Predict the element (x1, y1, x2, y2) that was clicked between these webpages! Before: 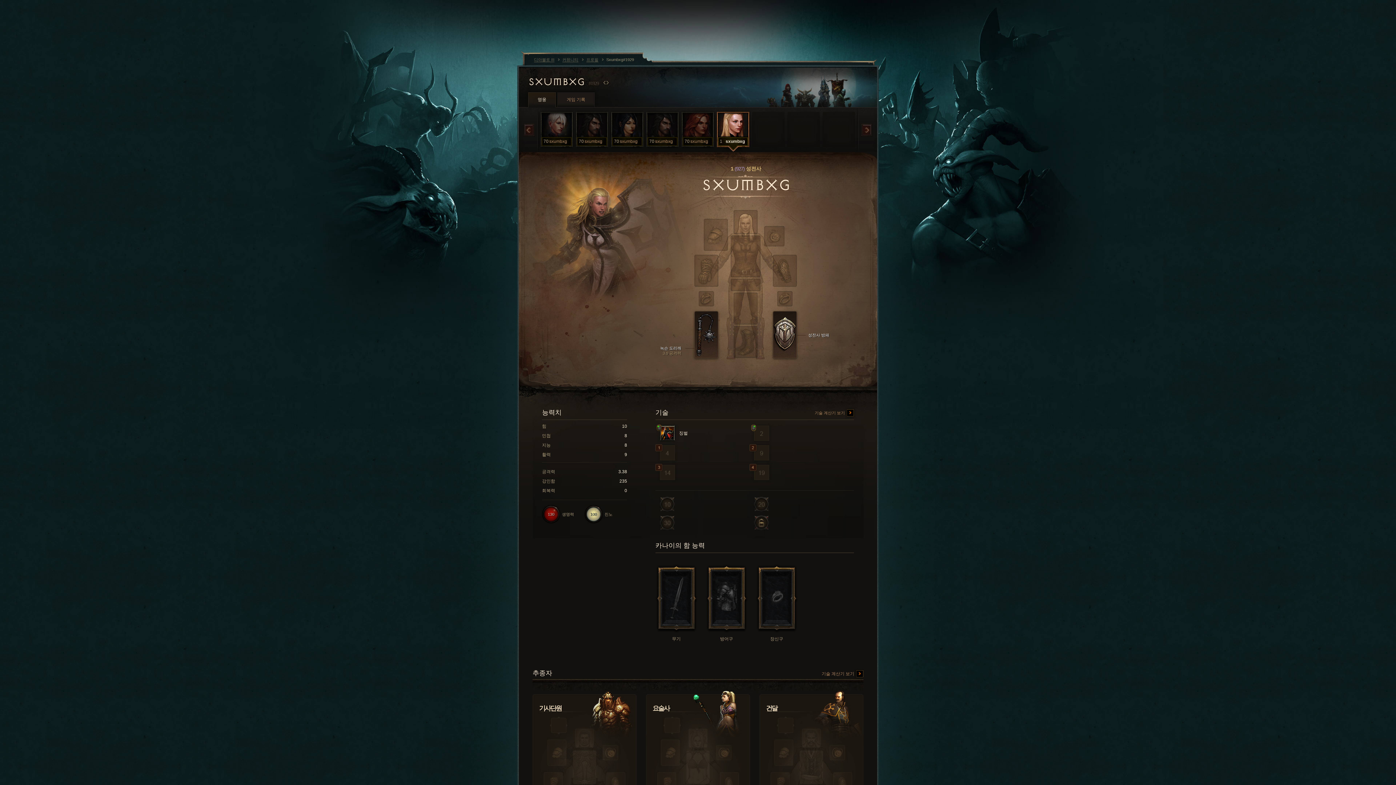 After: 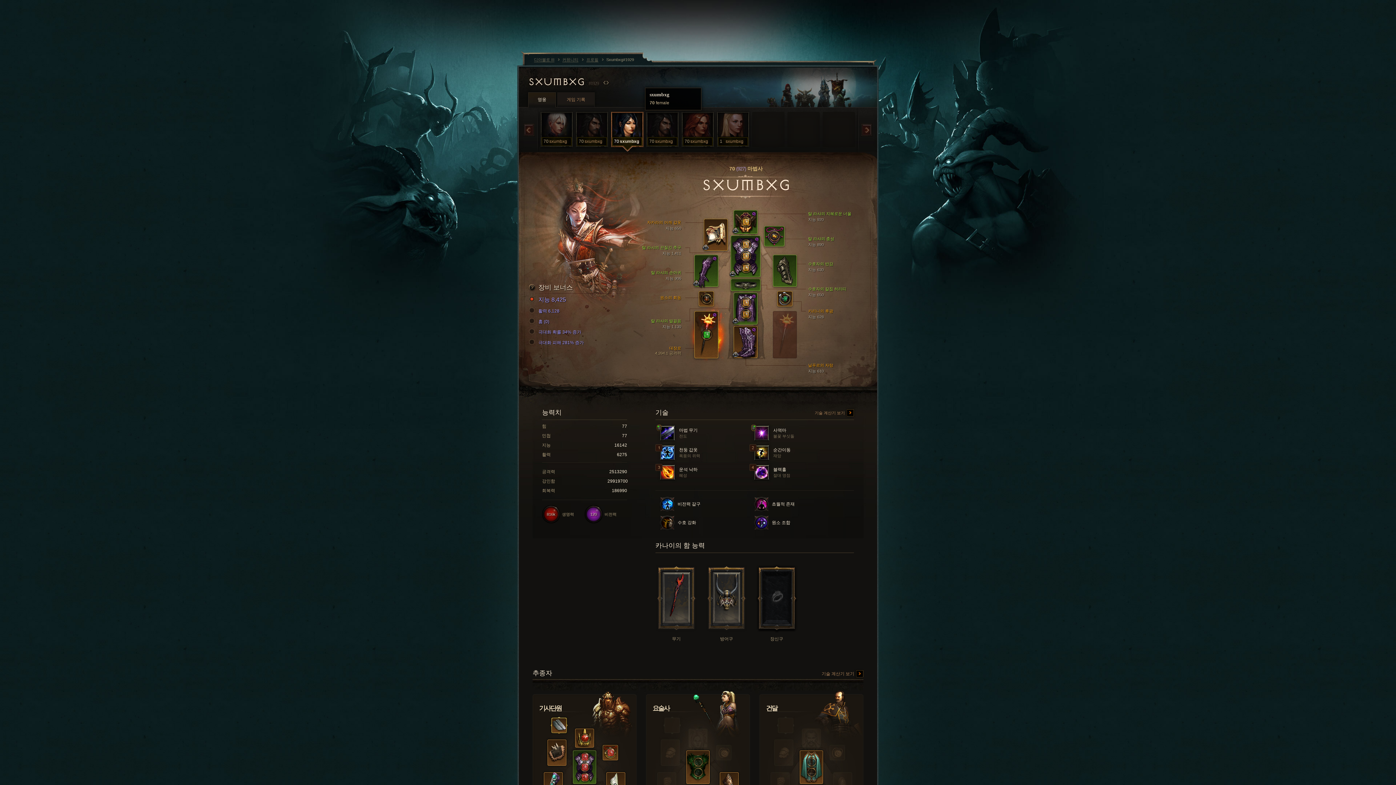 Action: label: 70
sxumbxg bbox: (609, 110, 645, 155)